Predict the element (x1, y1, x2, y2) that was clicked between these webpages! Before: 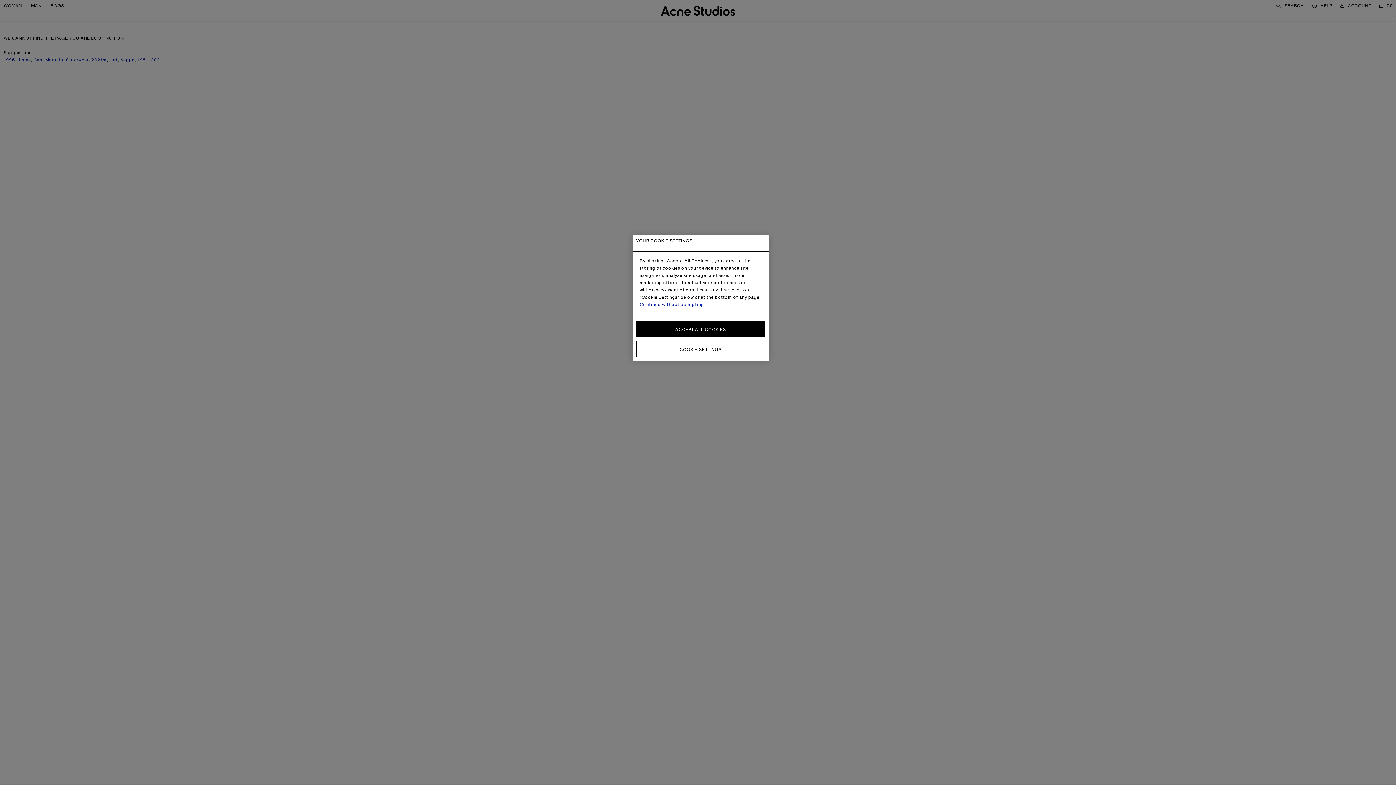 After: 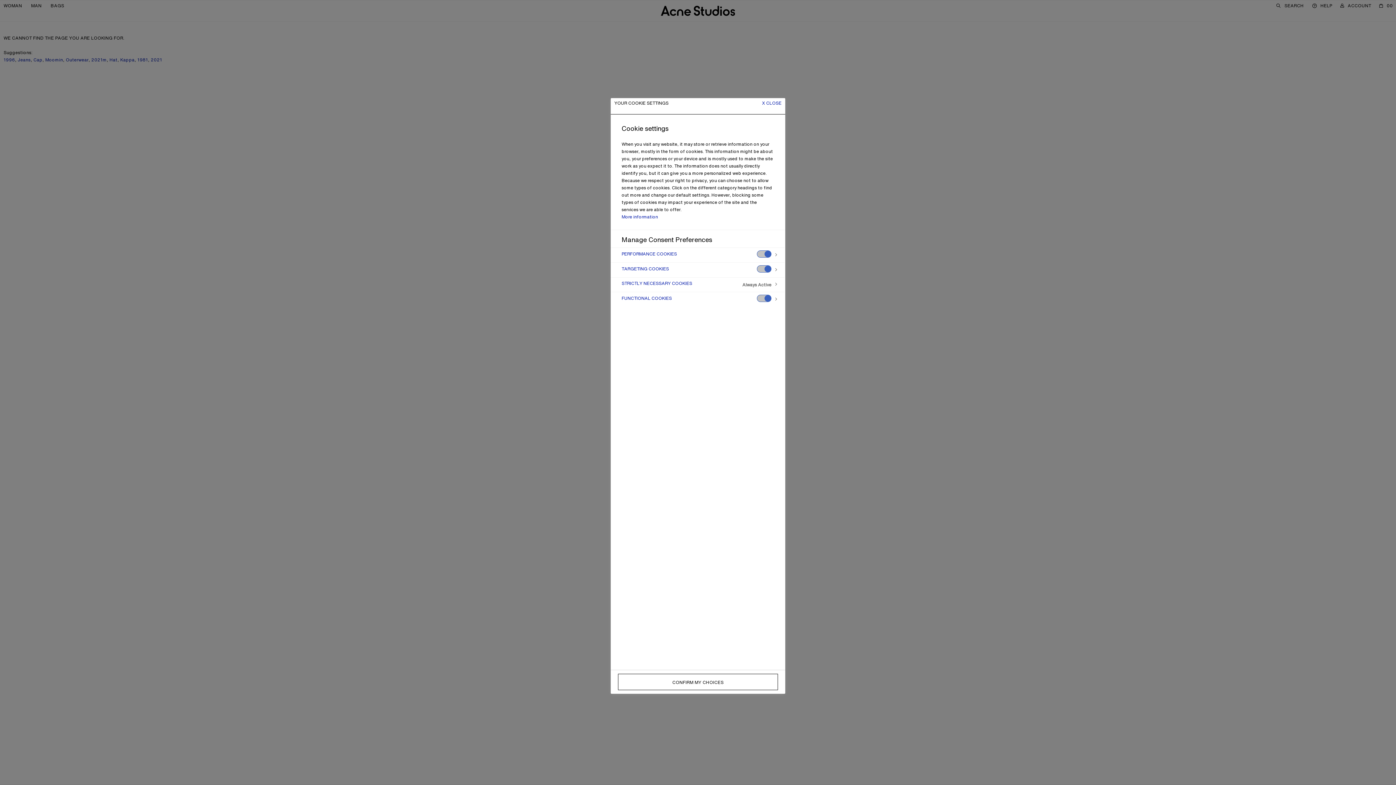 Action: bbox: (636, 341, 765, 357) label: COOKIE SETTINGS